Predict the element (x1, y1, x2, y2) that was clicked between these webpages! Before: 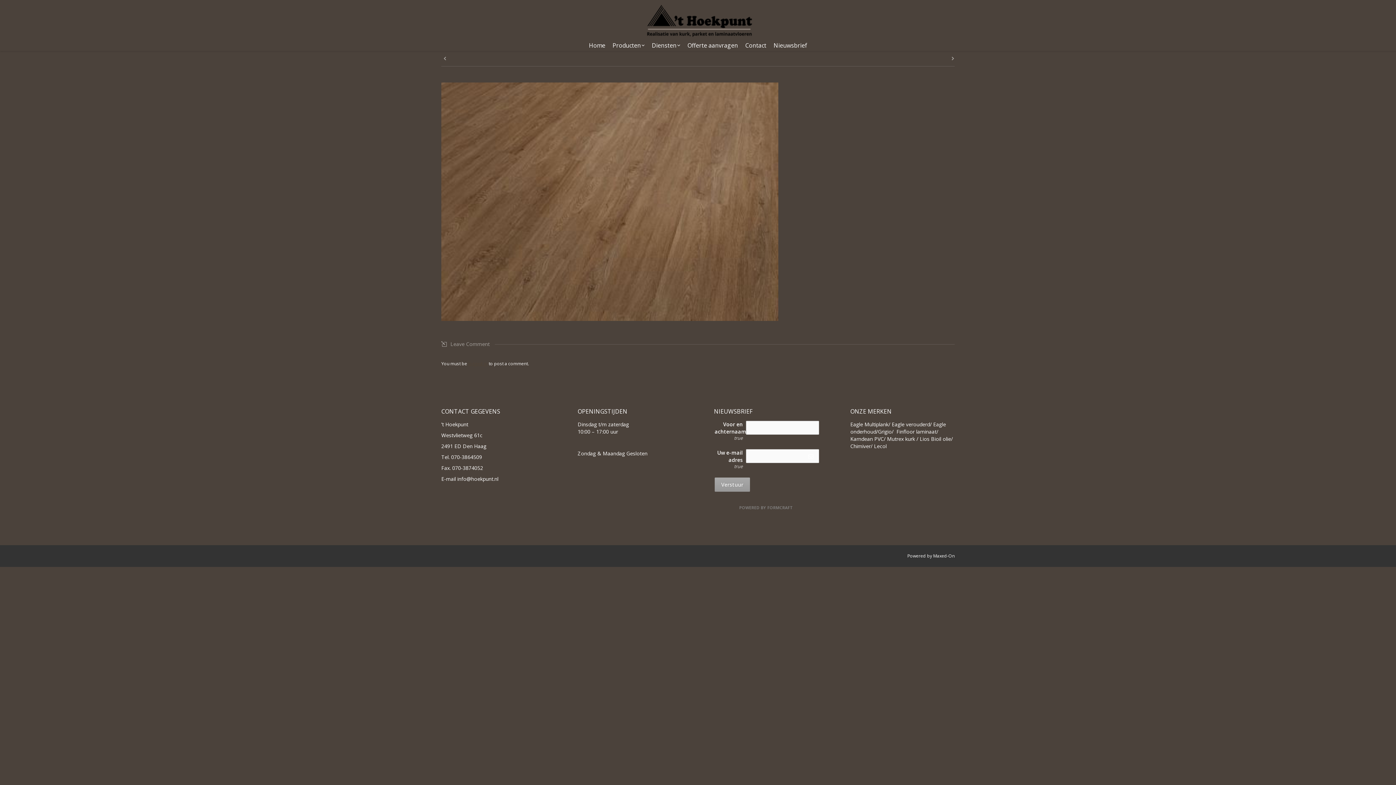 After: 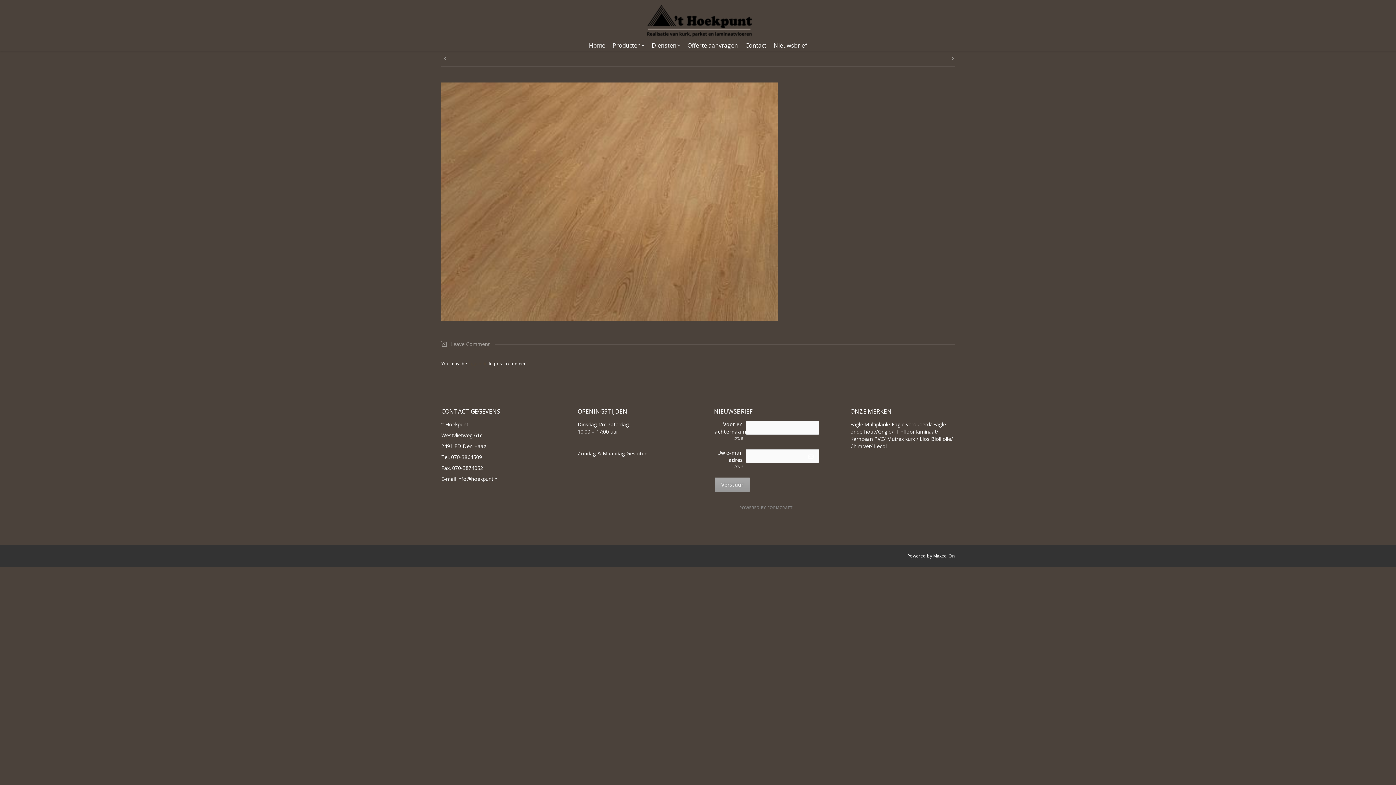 Action: bbox: (441, 54, 449, 62)